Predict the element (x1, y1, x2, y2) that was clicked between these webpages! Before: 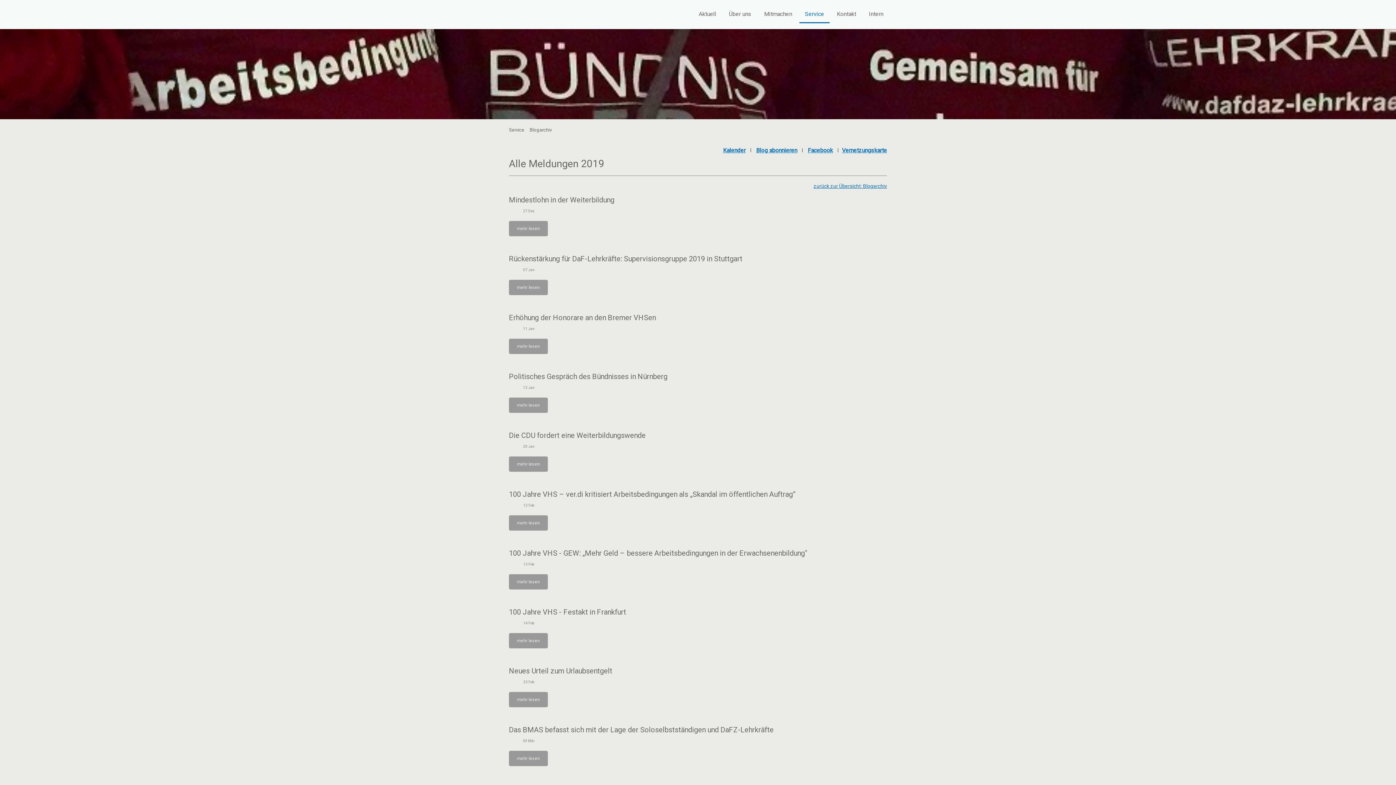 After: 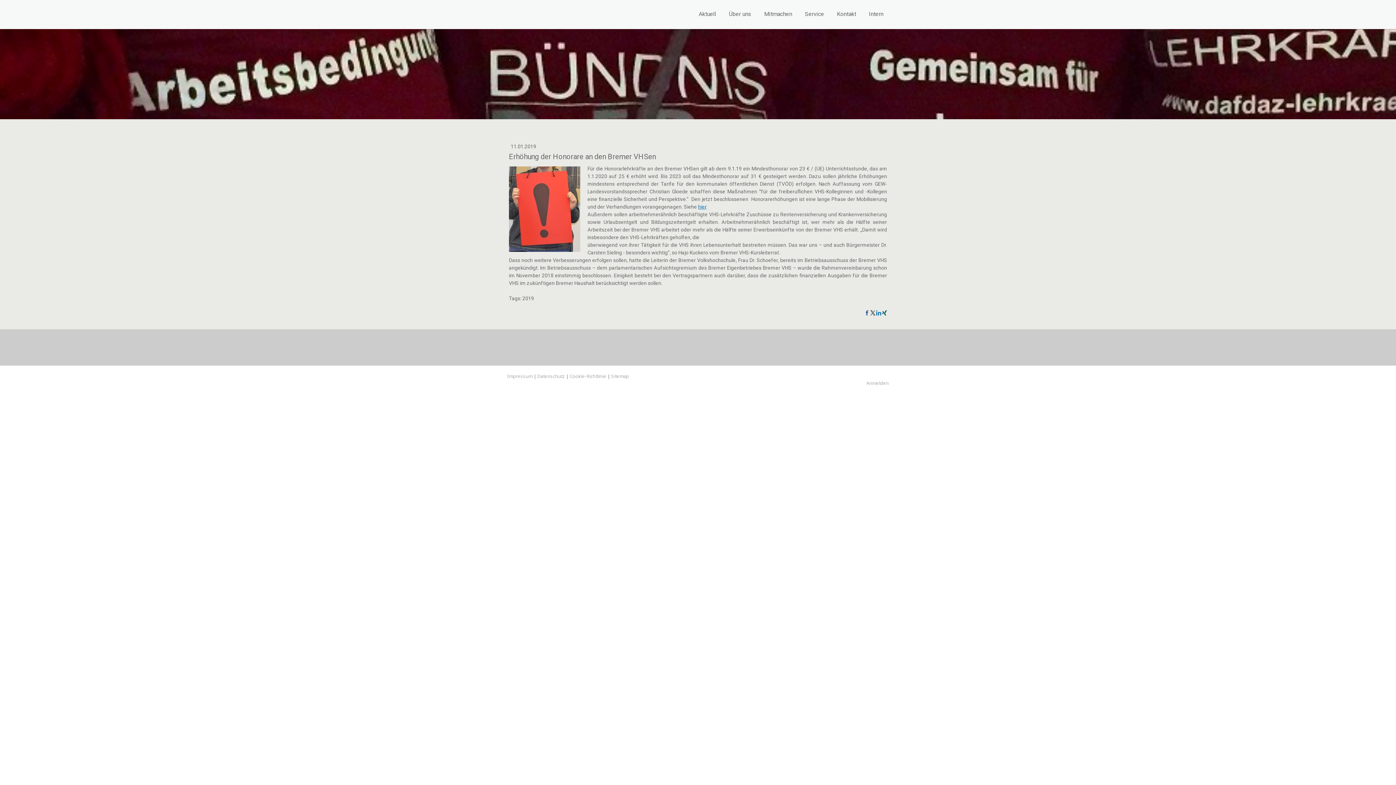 Action: label: Erhöhung der Honorare an den Bremer VHSen bbox: (509, 313, 887, 322)